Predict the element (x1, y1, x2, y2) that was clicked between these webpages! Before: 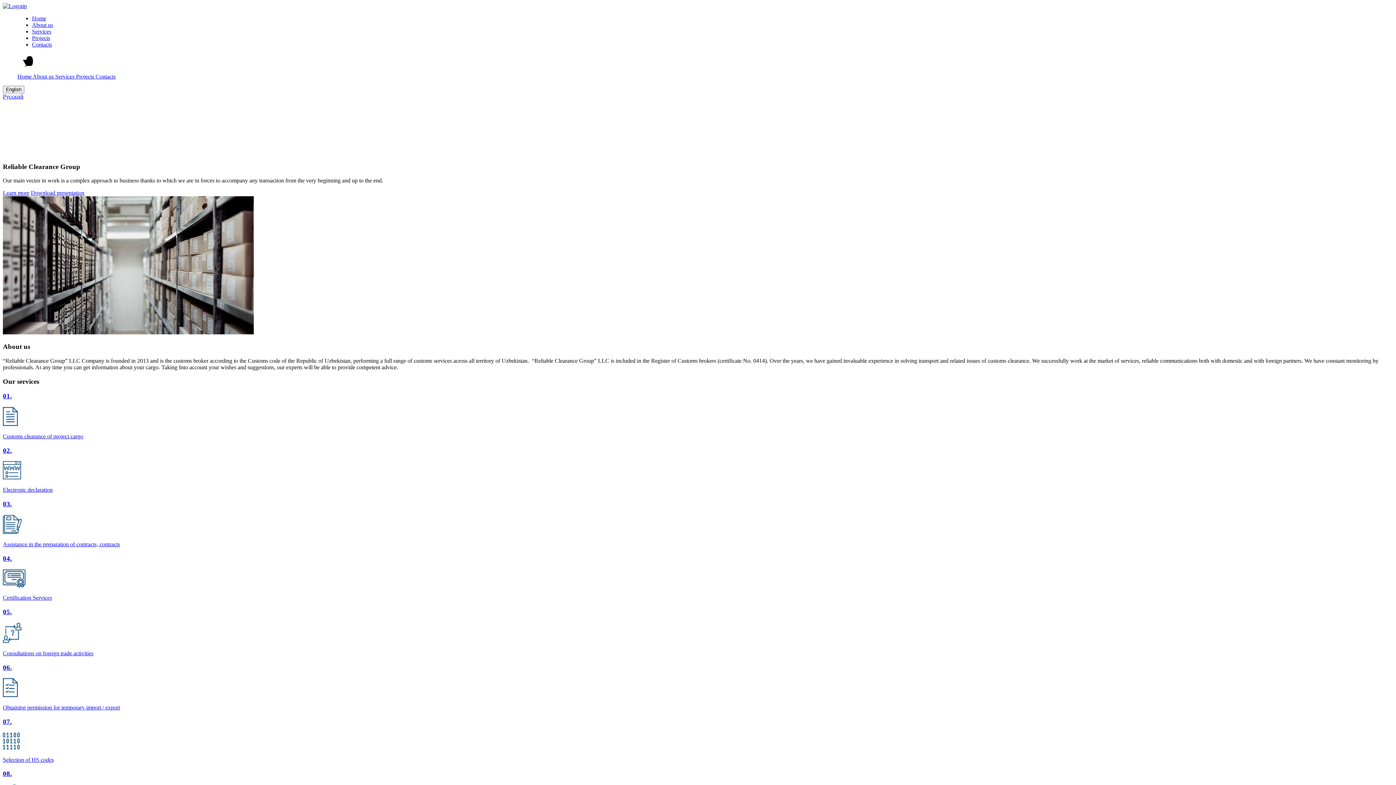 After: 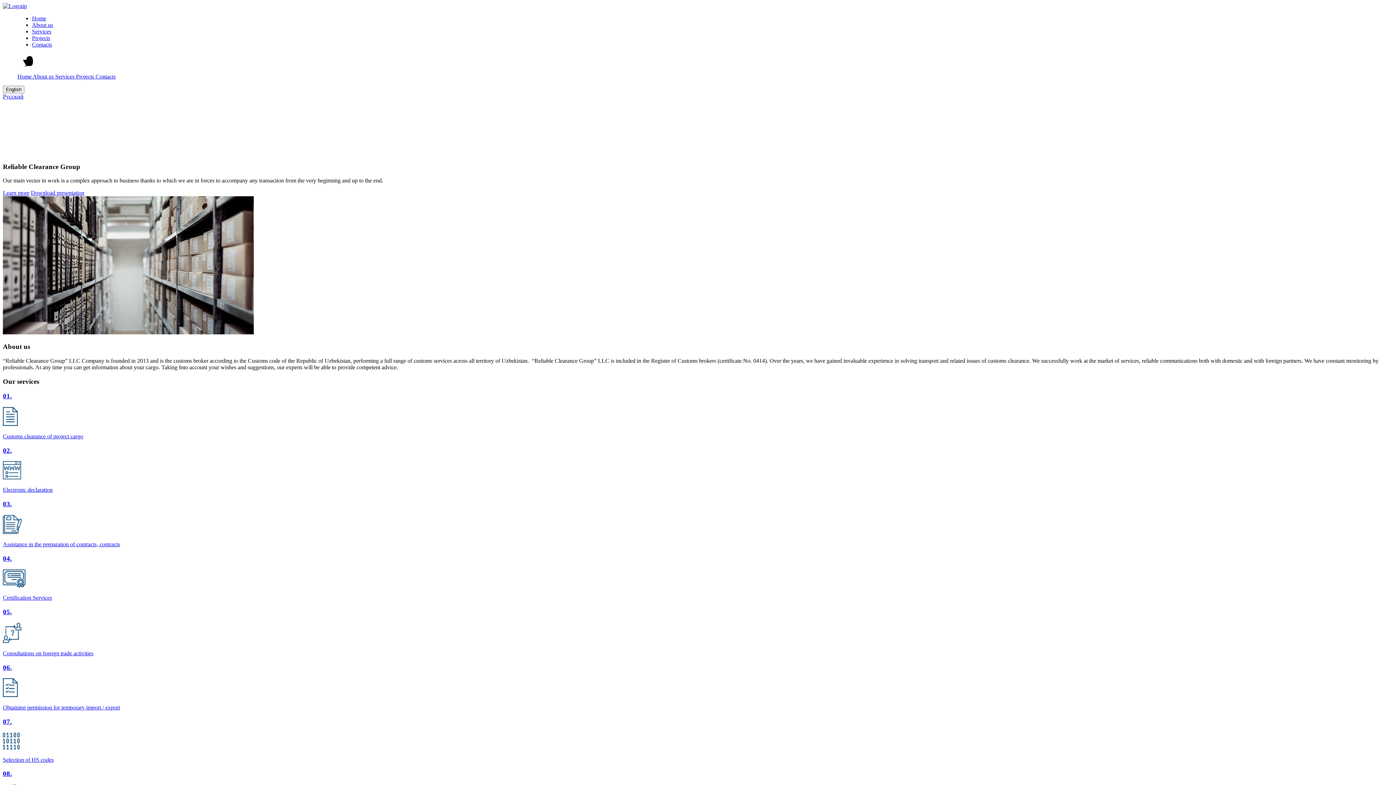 Action: bbox: (17, 73, 32, 79) label: Home 